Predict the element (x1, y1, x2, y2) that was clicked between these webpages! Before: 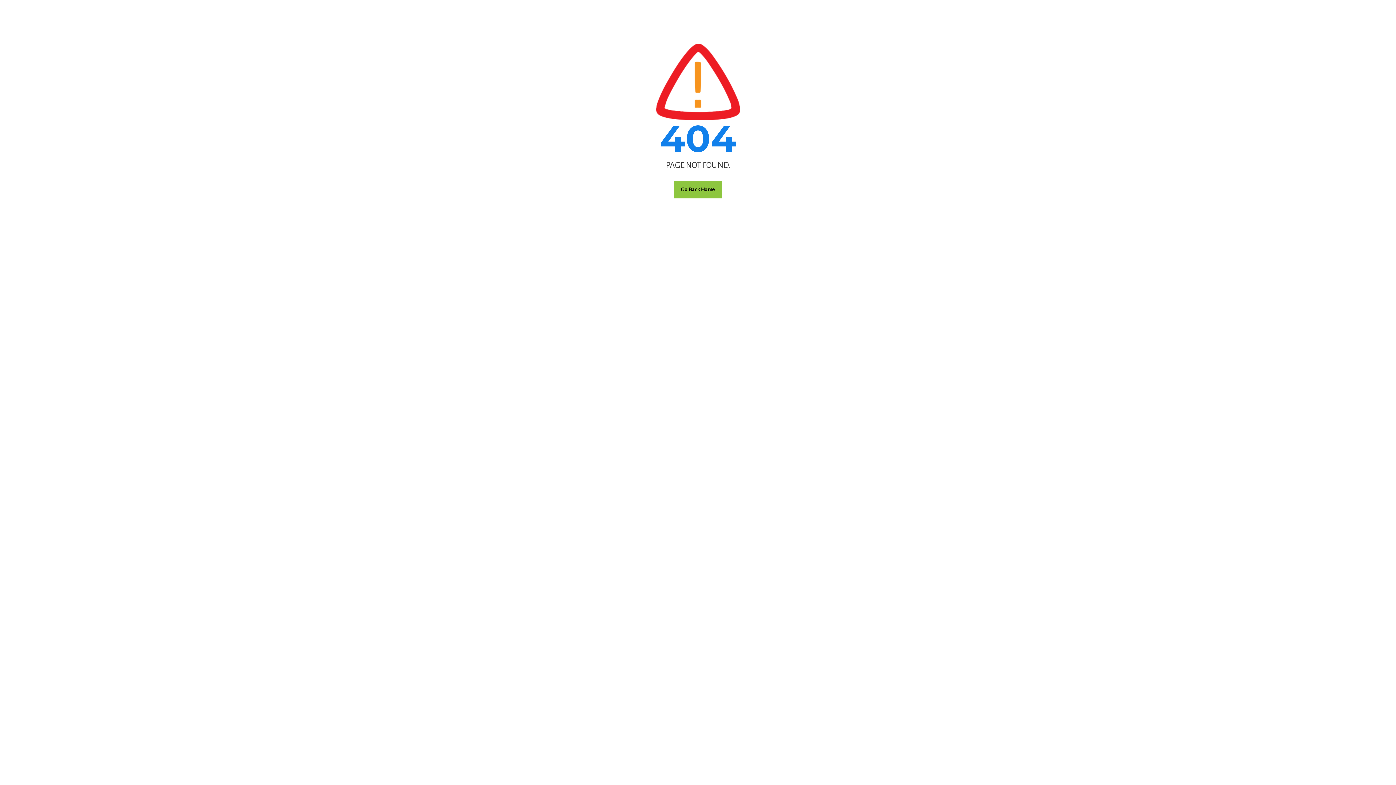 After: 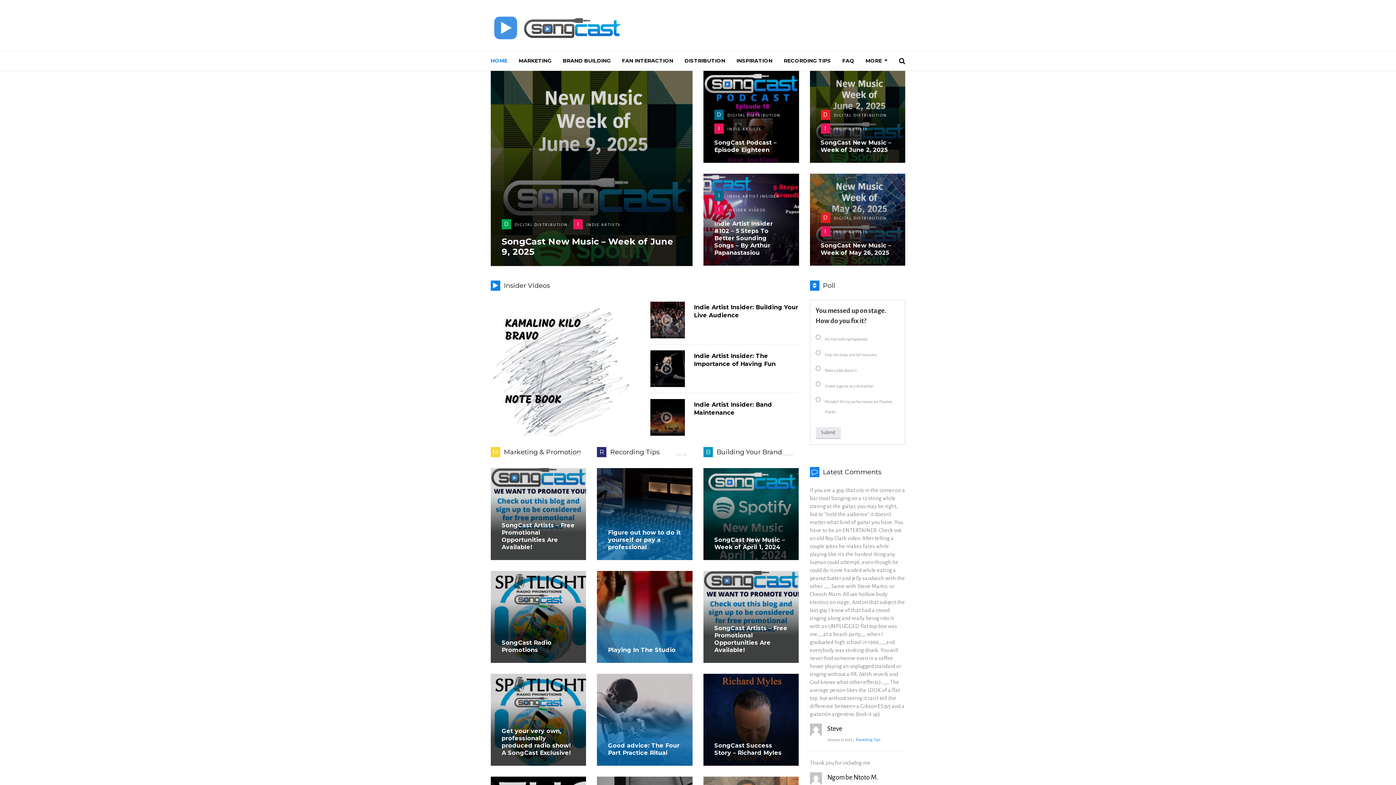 Action: label: Go Back Home bbox: (673, 180, 722, 198)